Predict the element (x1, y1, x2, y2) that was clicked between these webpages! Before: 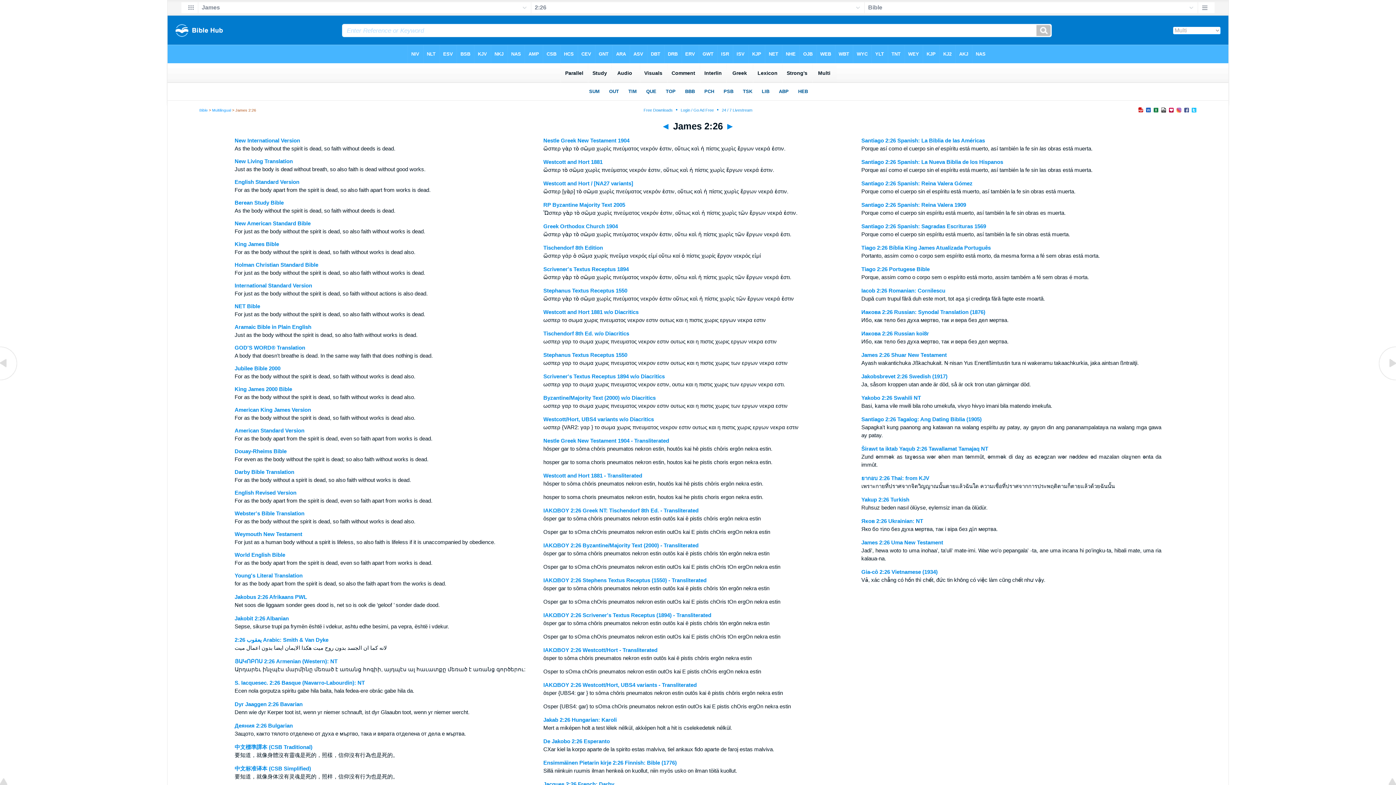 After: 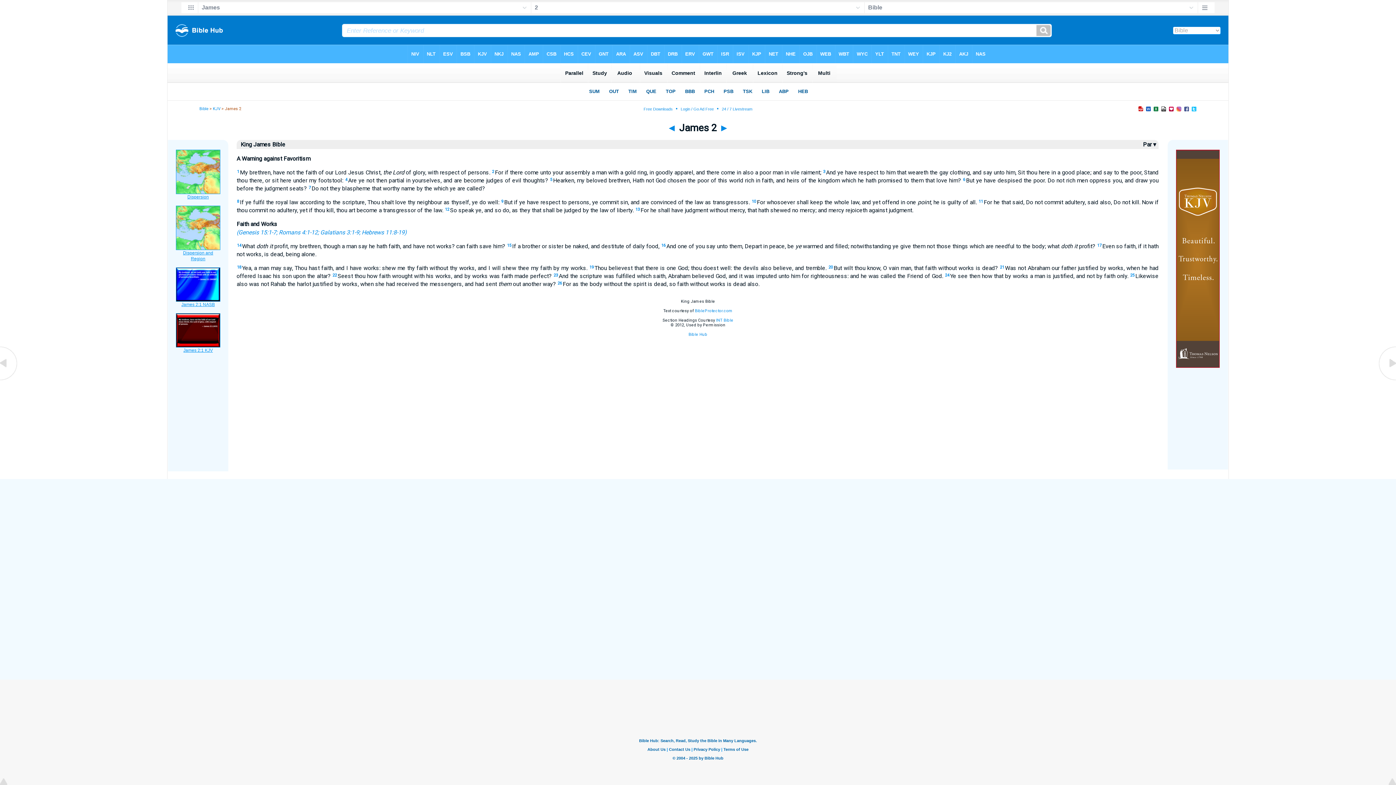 Action: bbox: (234, 241, 279, 247) label: King James Bible